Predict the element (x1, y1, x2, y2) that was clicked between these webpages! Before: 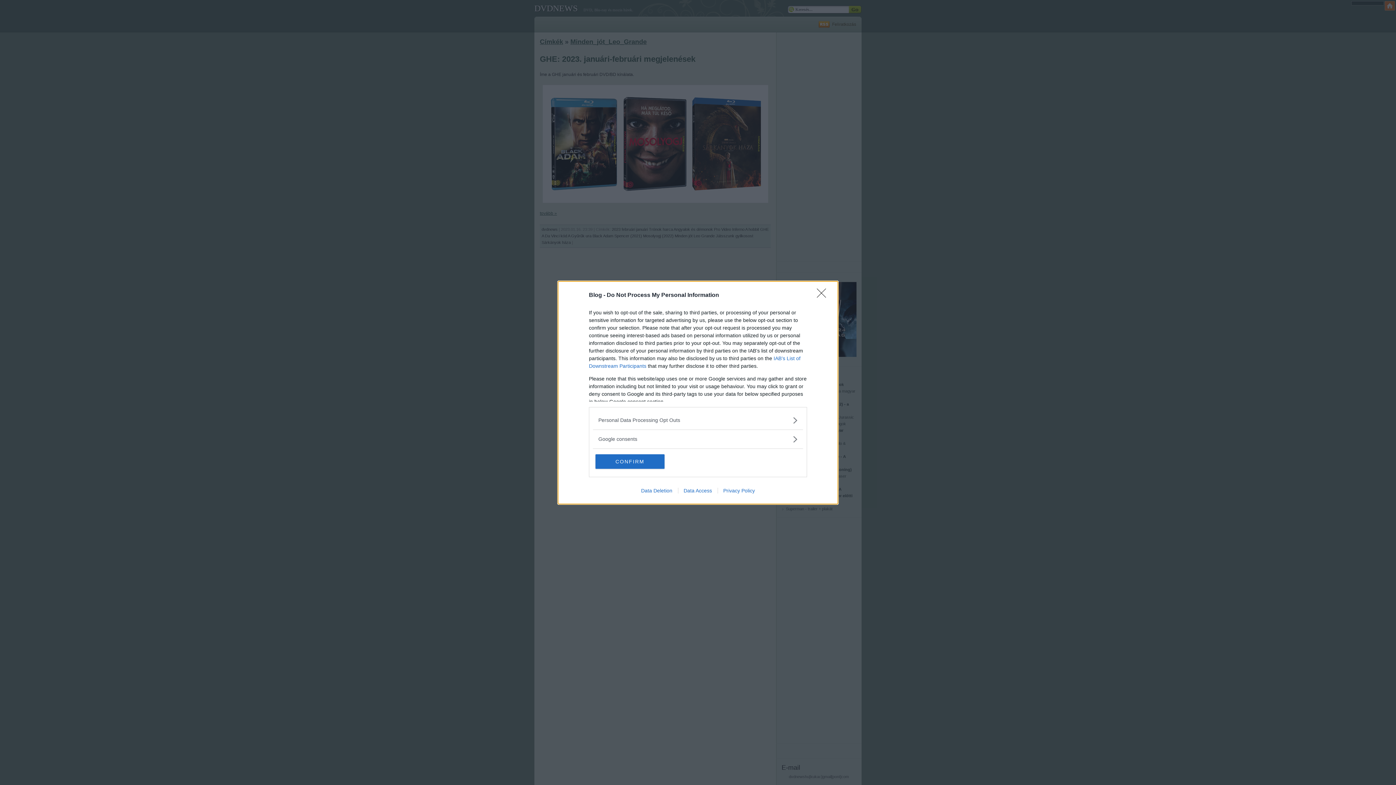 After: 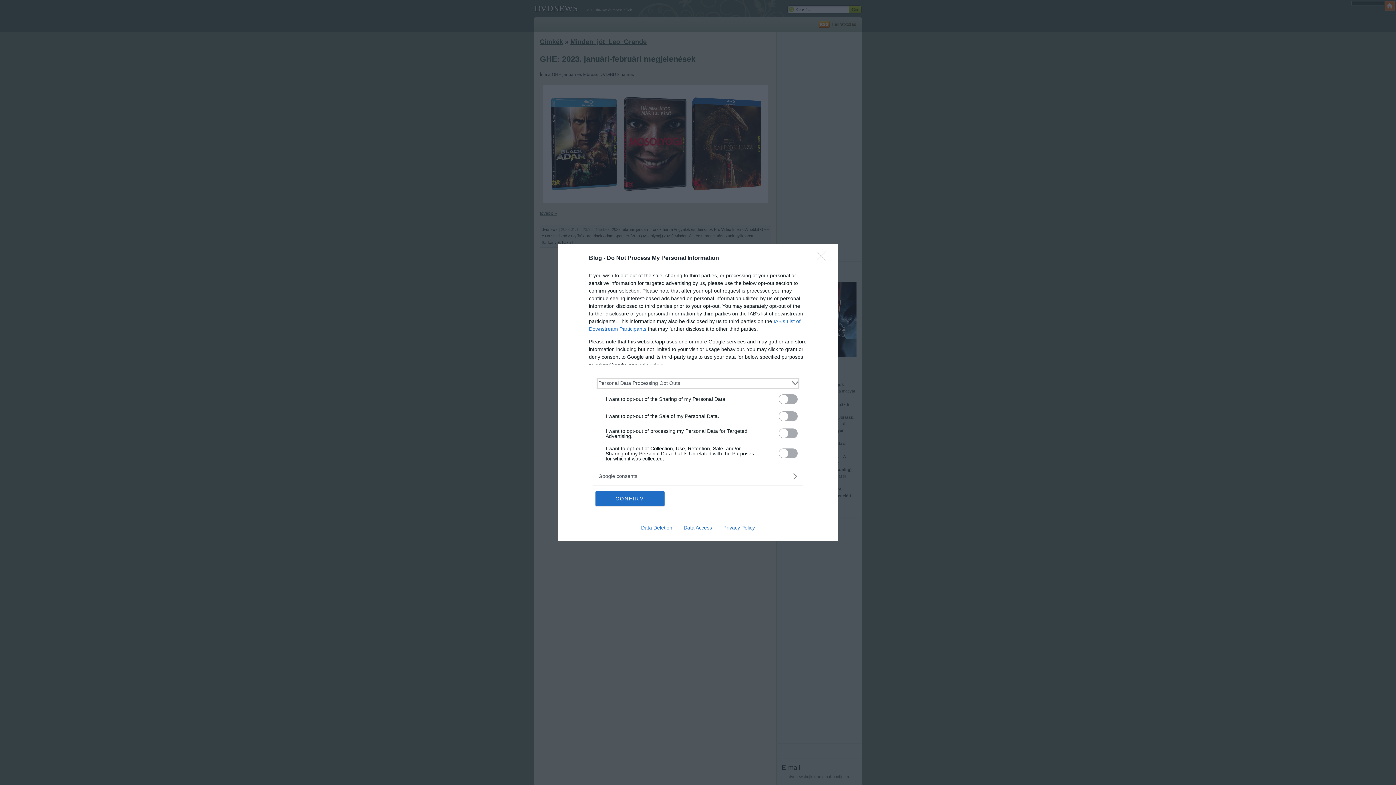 Action: bbox: (598, 416, 797, 424) label: Opt-Outs